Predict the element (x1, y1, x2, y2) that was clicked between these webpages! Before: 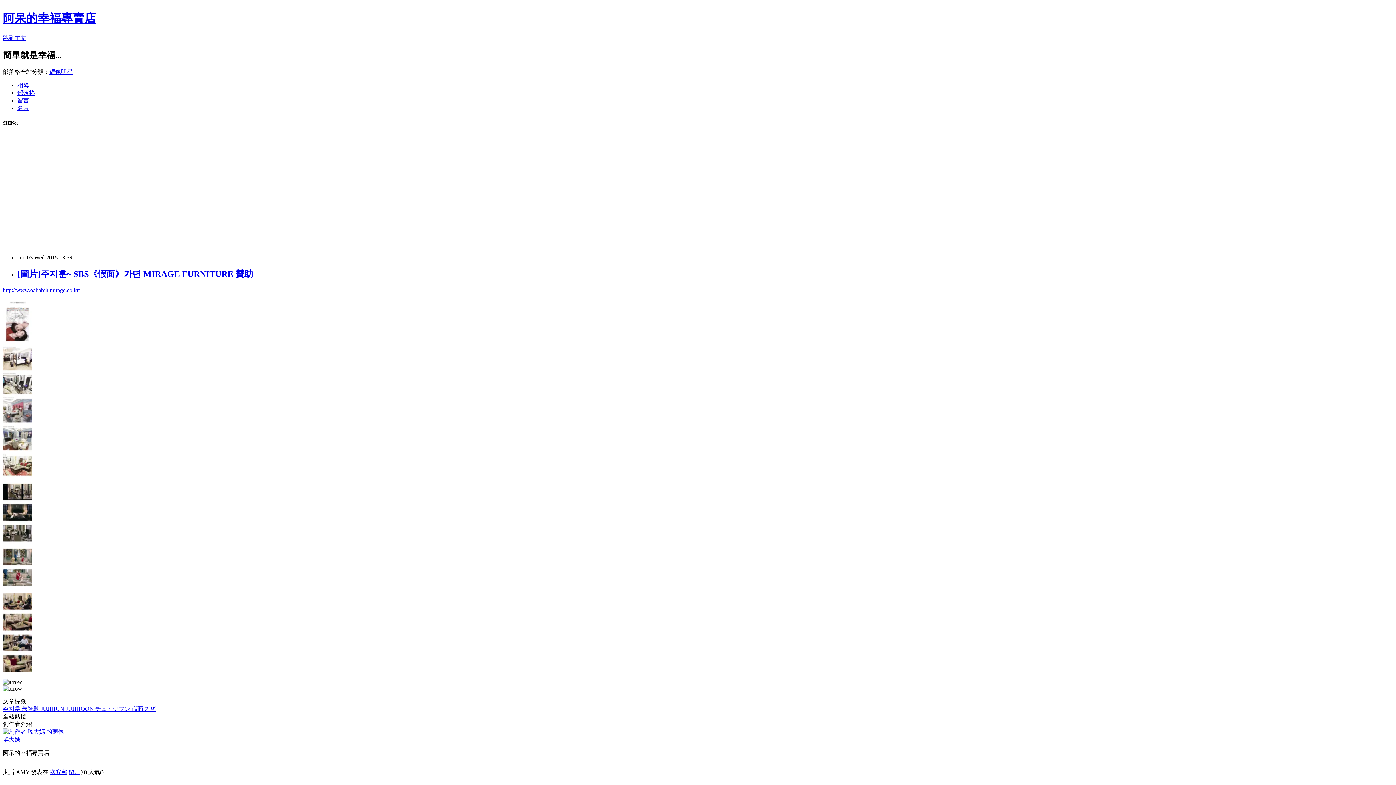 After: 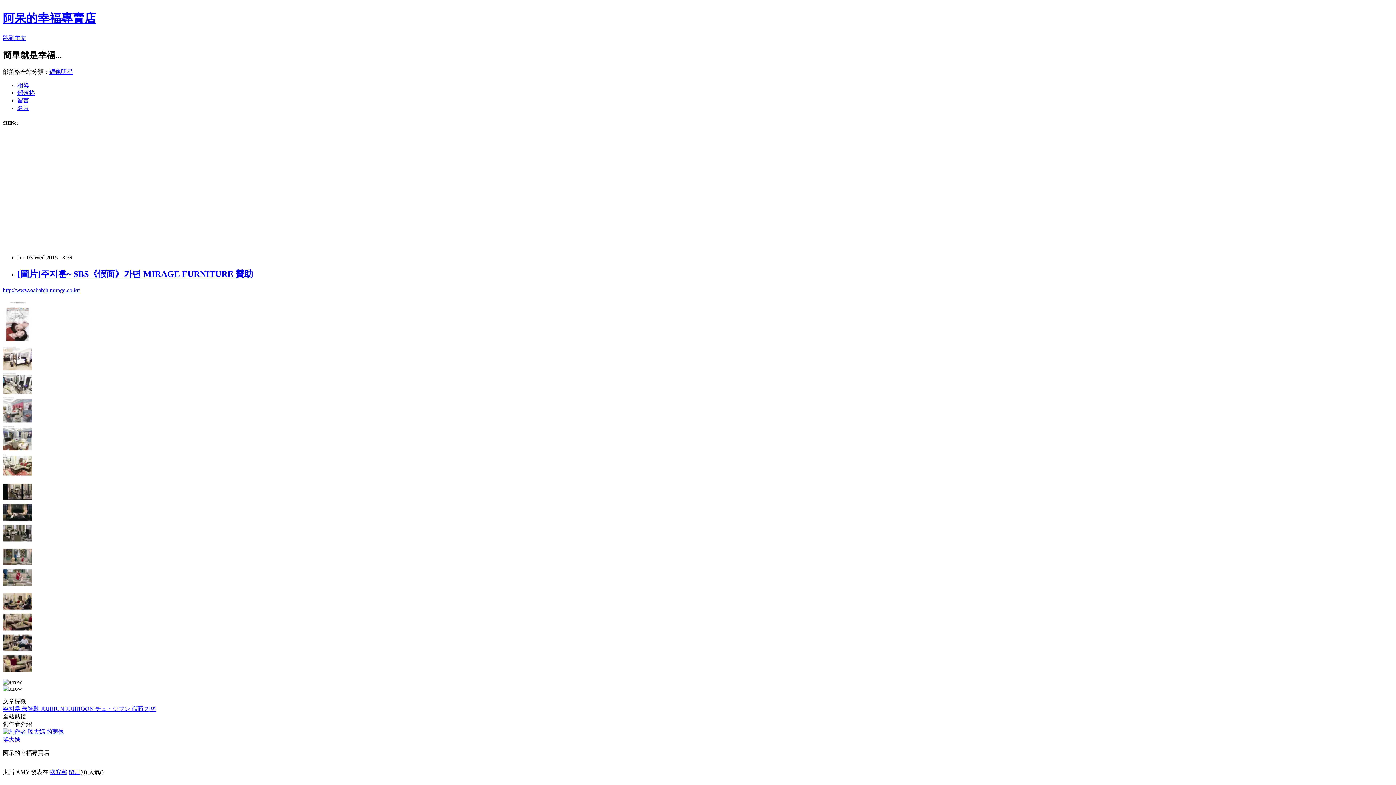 Action: bbox: (40, 706, 65, 712) label: JUJIHUN 